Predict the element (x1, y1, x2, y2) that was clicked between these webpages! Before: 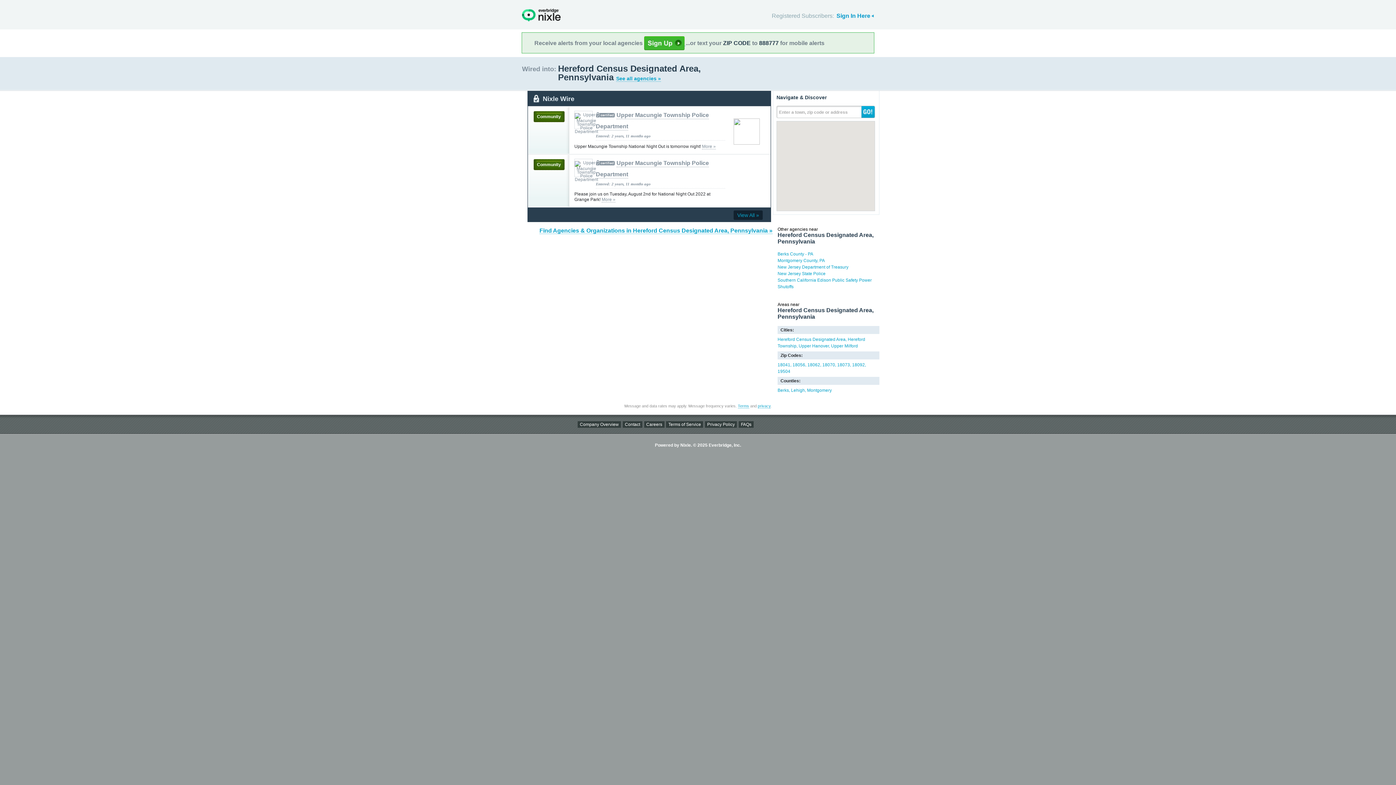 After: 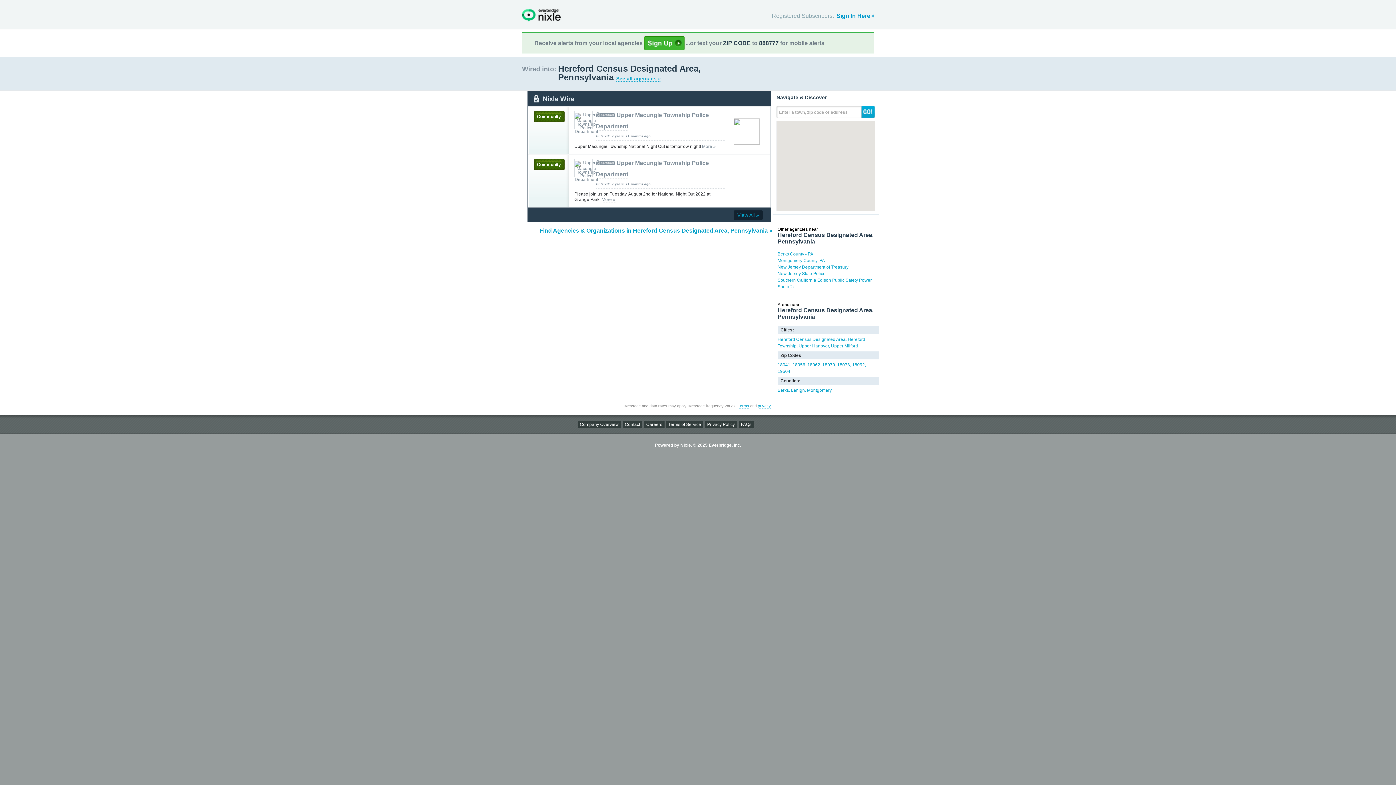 Action: bbox: (777, 337, 845, 342) label: Hereford Census Designated Area